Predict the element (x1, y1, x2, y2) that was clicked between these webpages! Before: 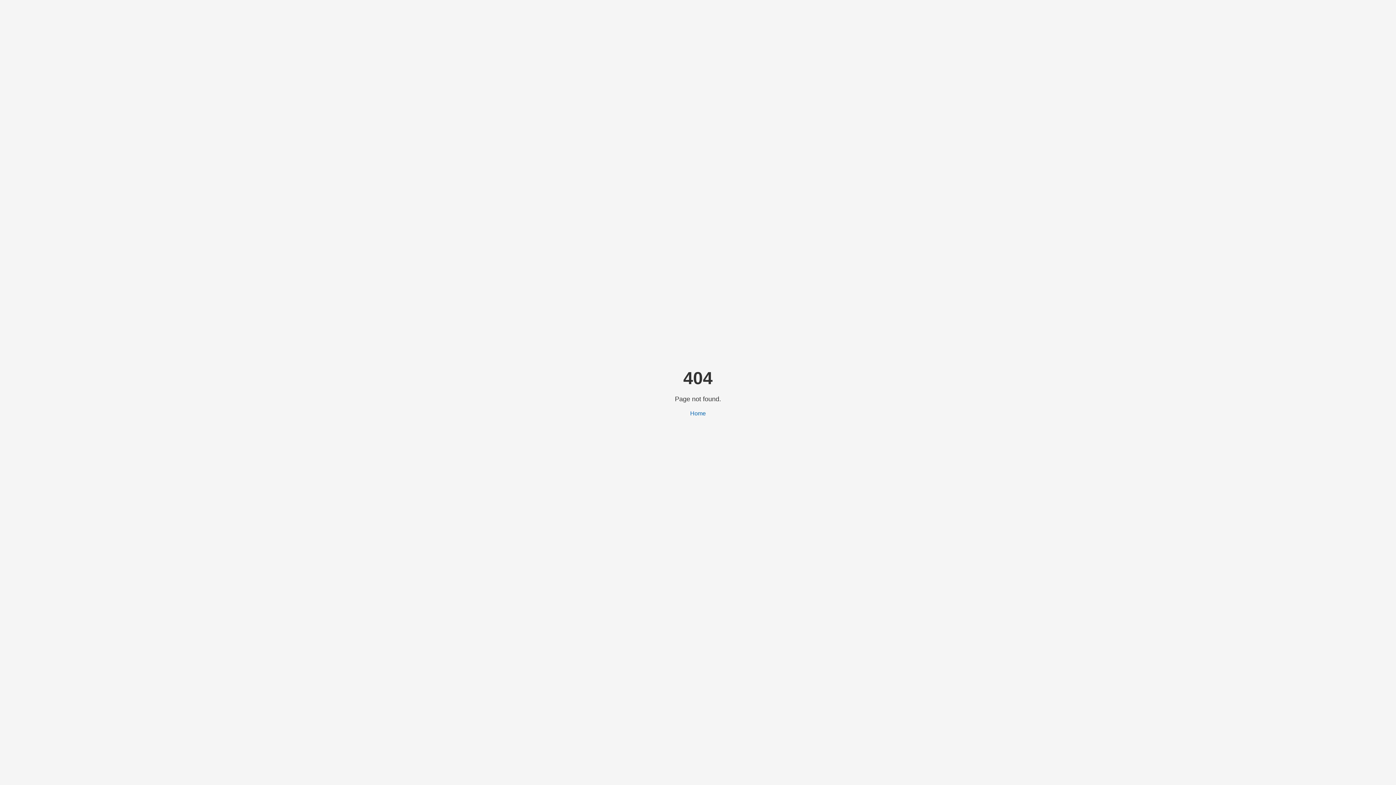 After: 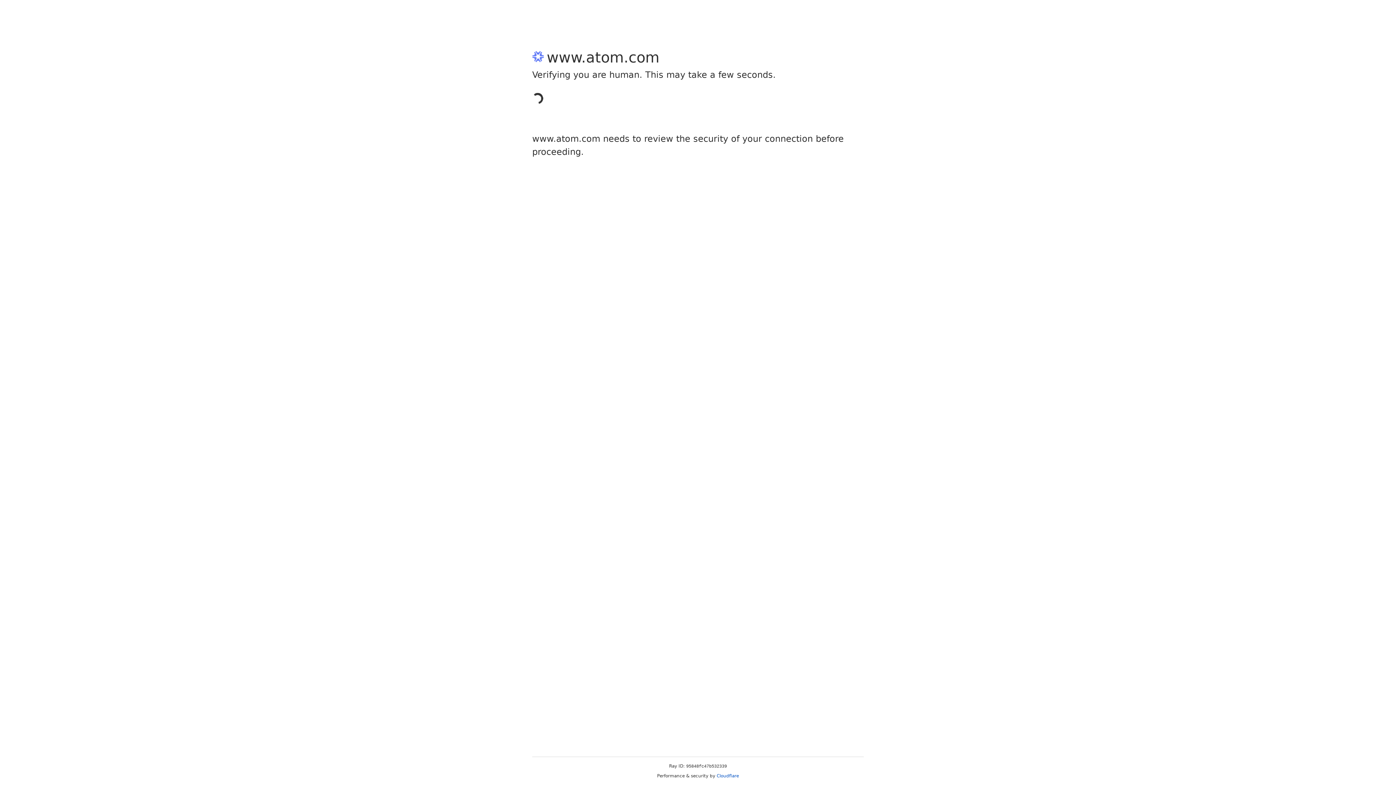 Action: label: Home bbox: (690, 410, 706, 416)